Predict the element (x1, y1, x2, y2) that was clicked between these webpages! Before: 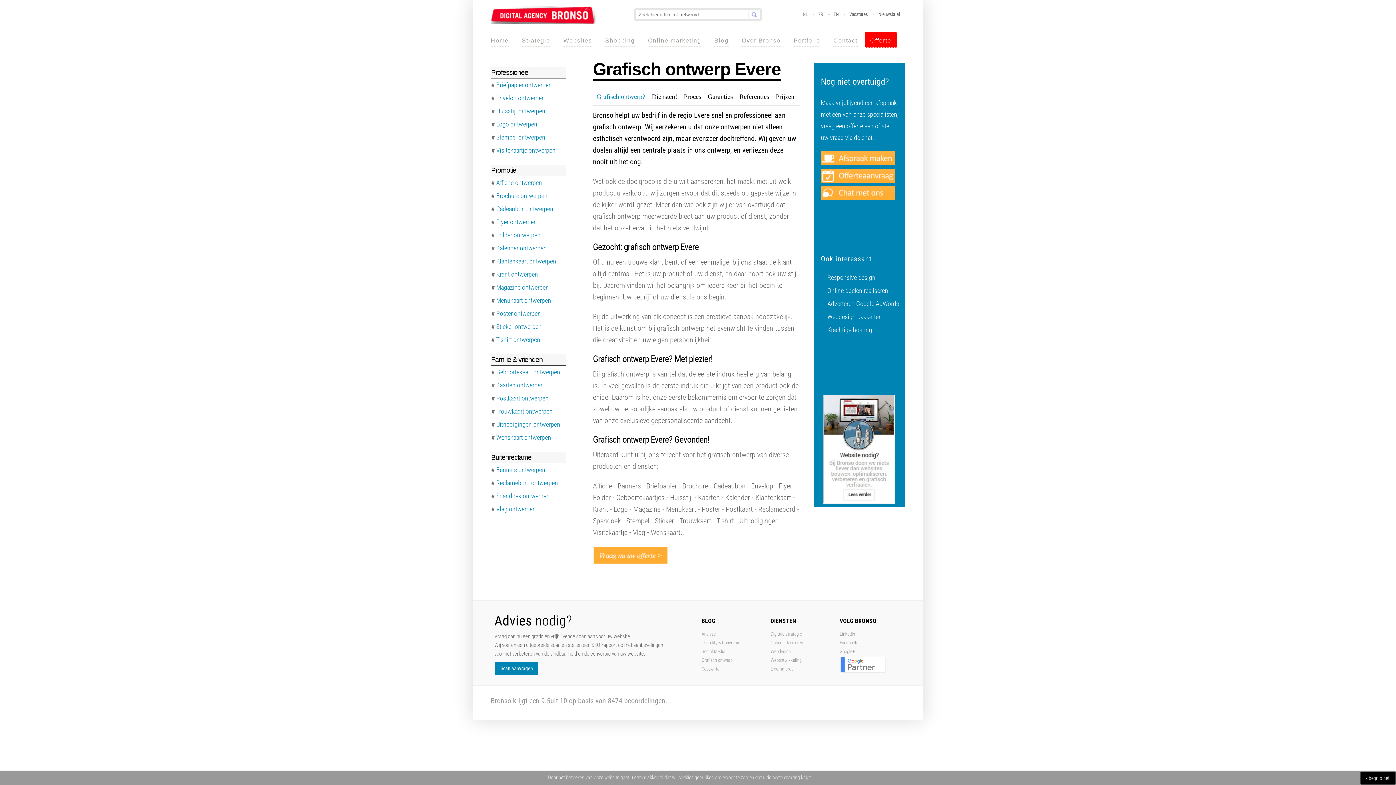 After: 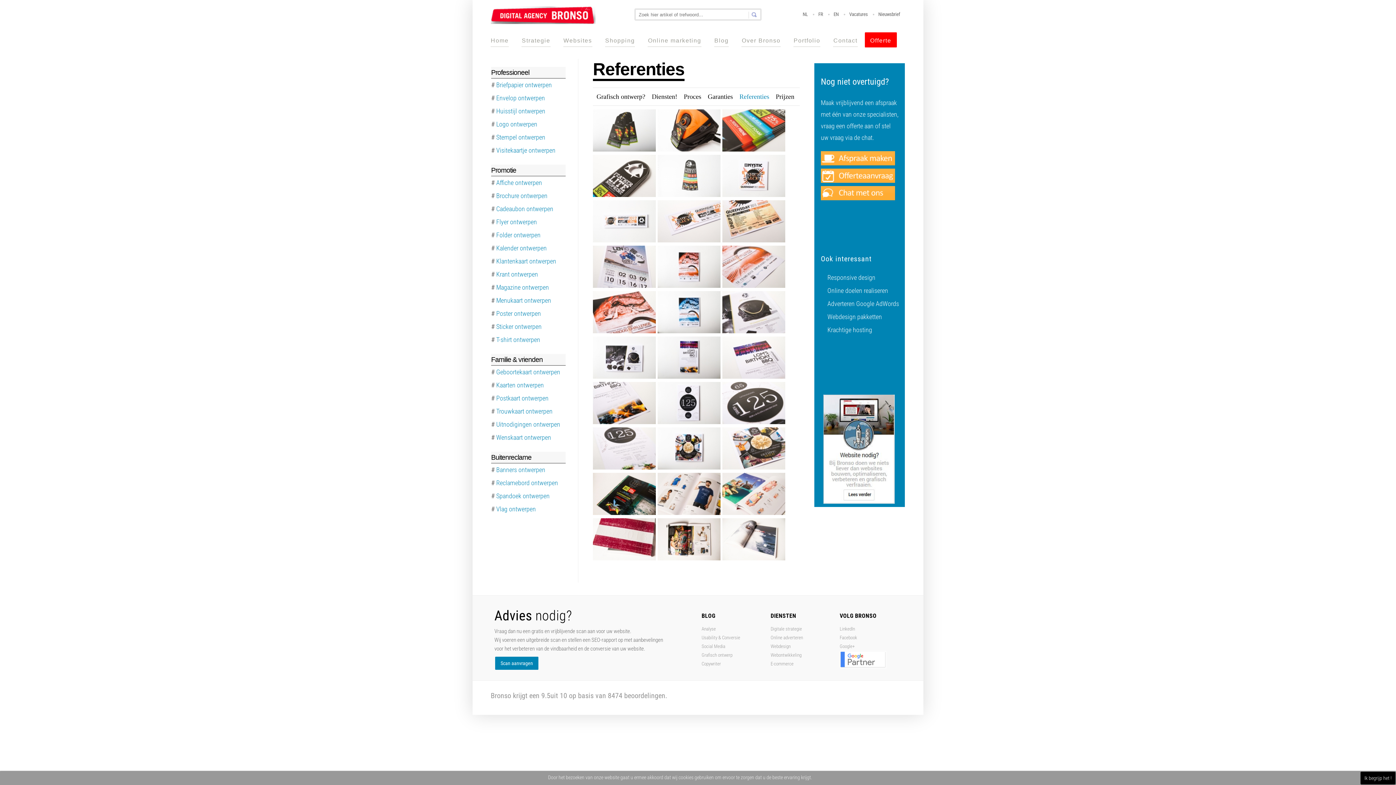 Action: bbox: (739, 93, 769, 100) label: Referenties